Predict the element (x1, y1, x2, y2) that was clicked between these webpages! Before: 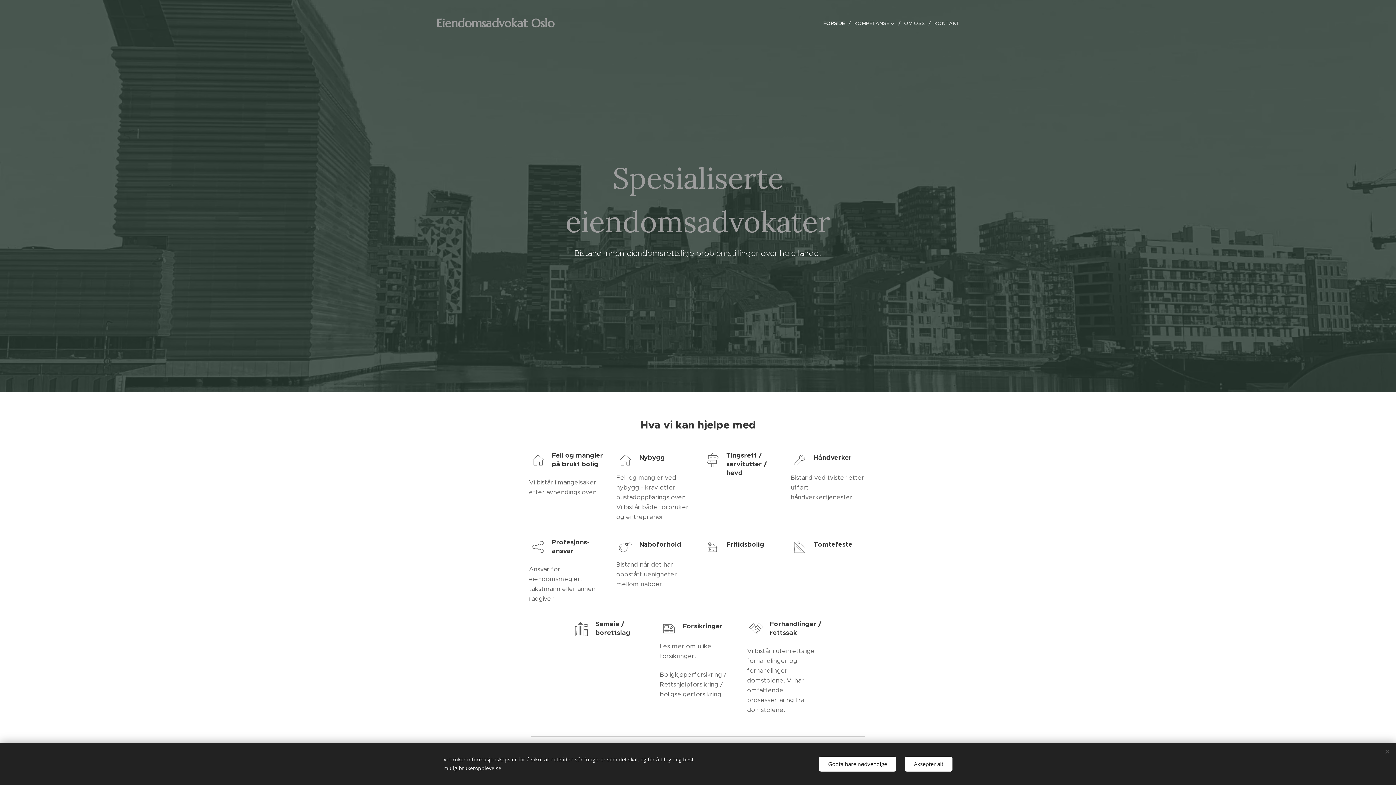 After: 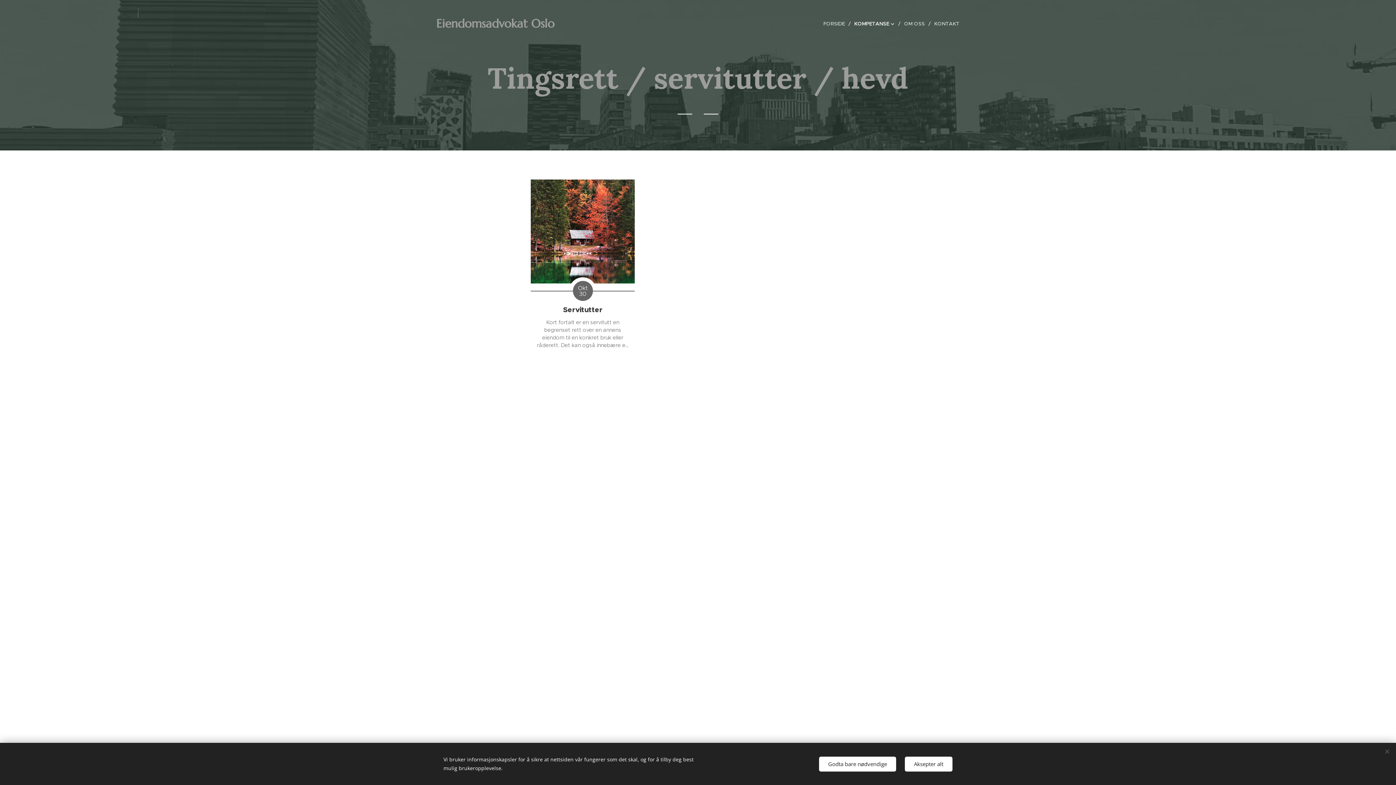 Action: label: Tingsrett / servitutter / hevd


 bbox: (703, 451, 780, 501)